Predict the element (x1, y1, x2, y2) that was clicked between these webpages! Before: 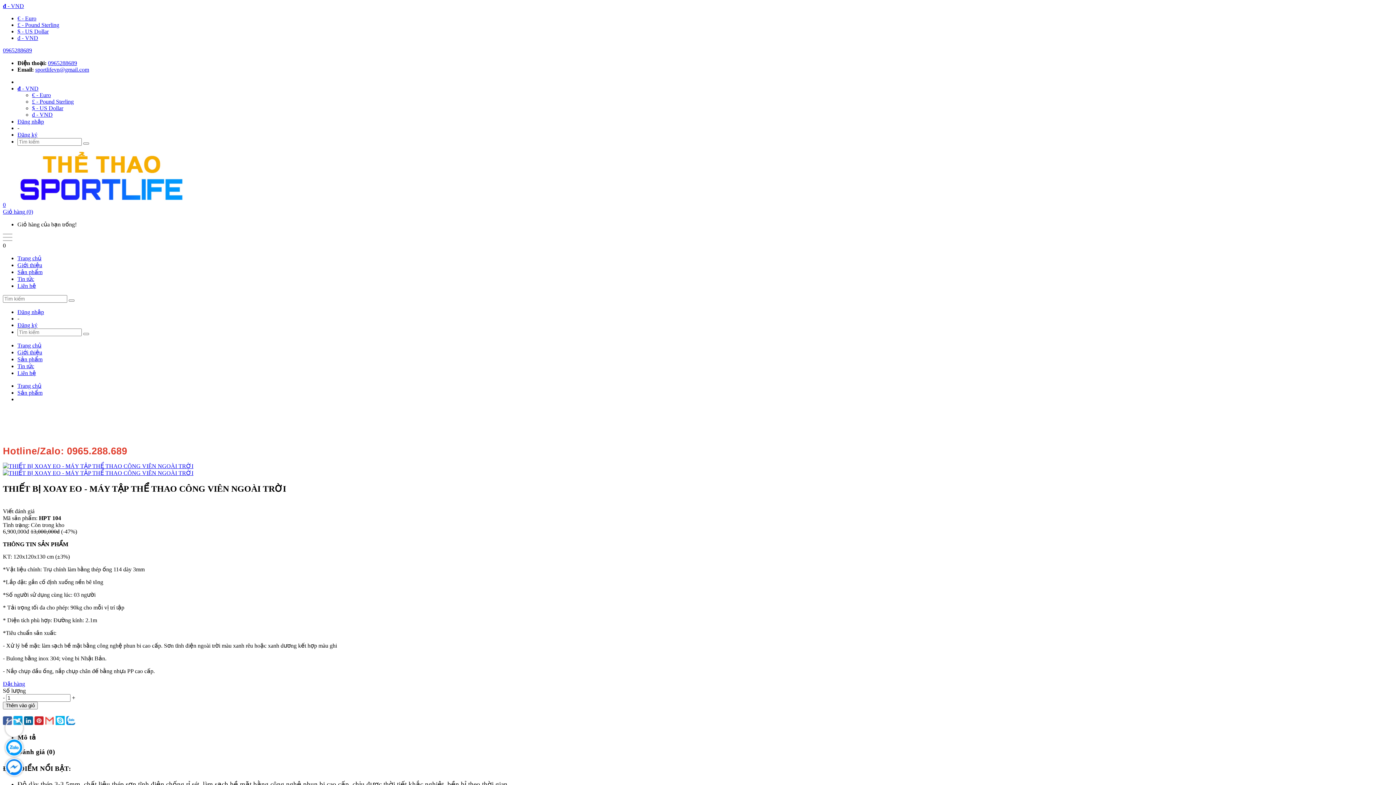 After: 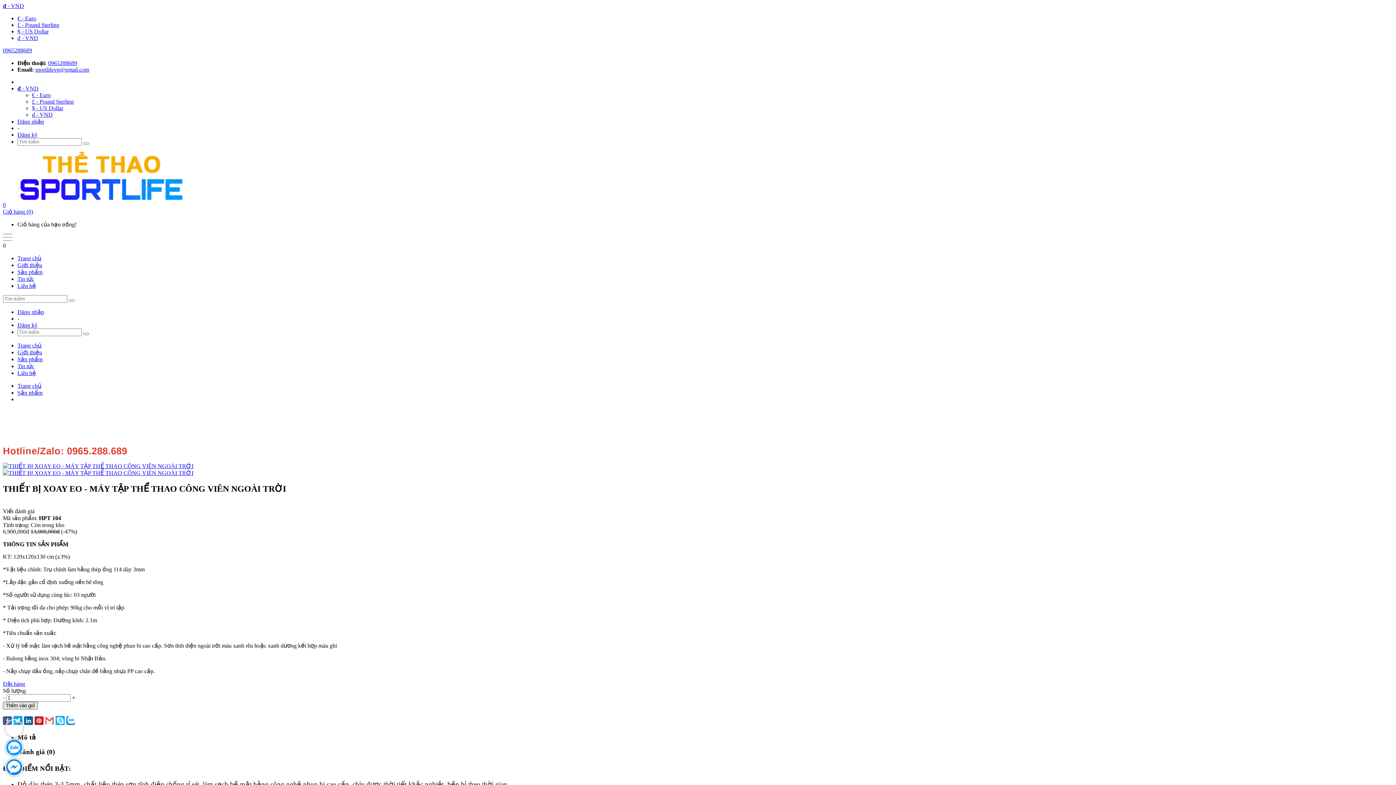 Action: label: Thêm vào giỏ bbox: (2, 702, 37, 709)